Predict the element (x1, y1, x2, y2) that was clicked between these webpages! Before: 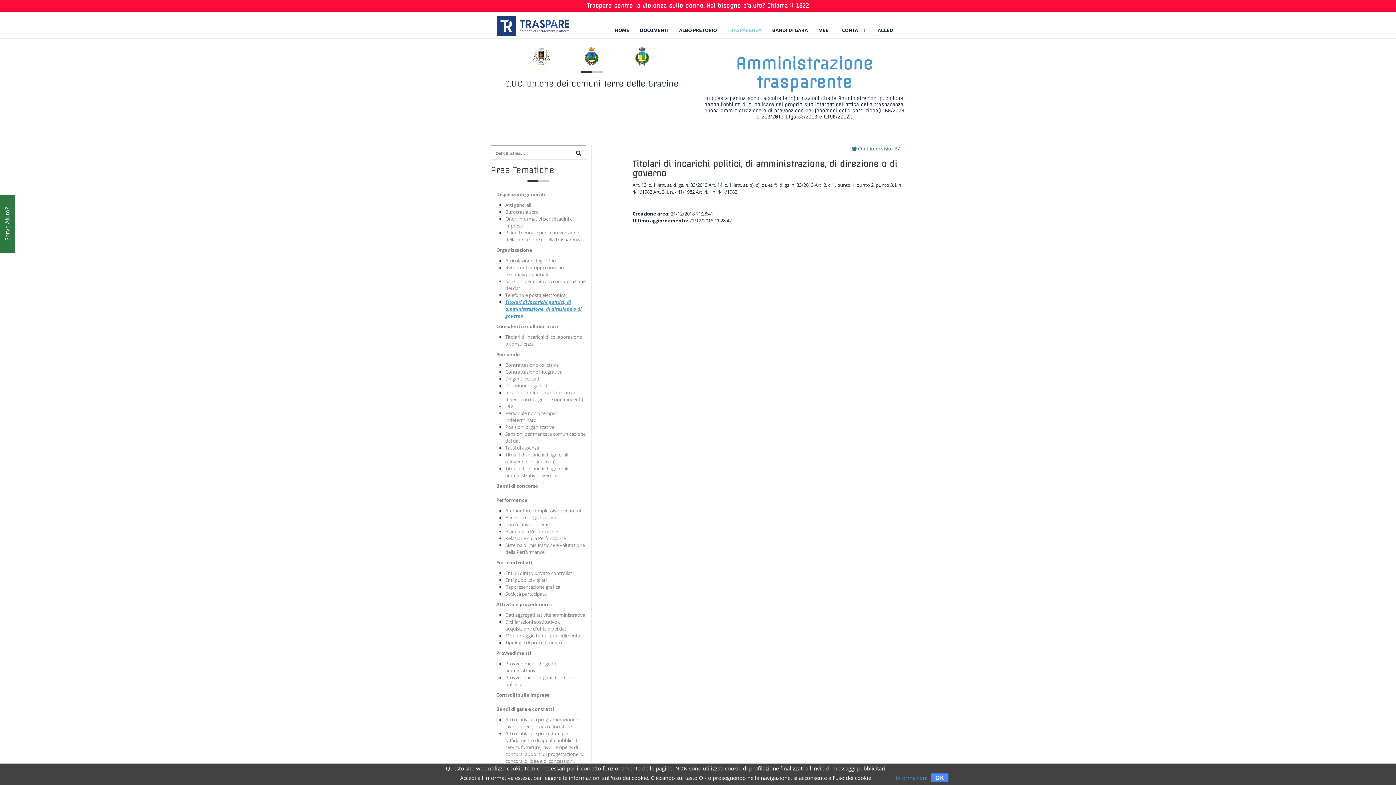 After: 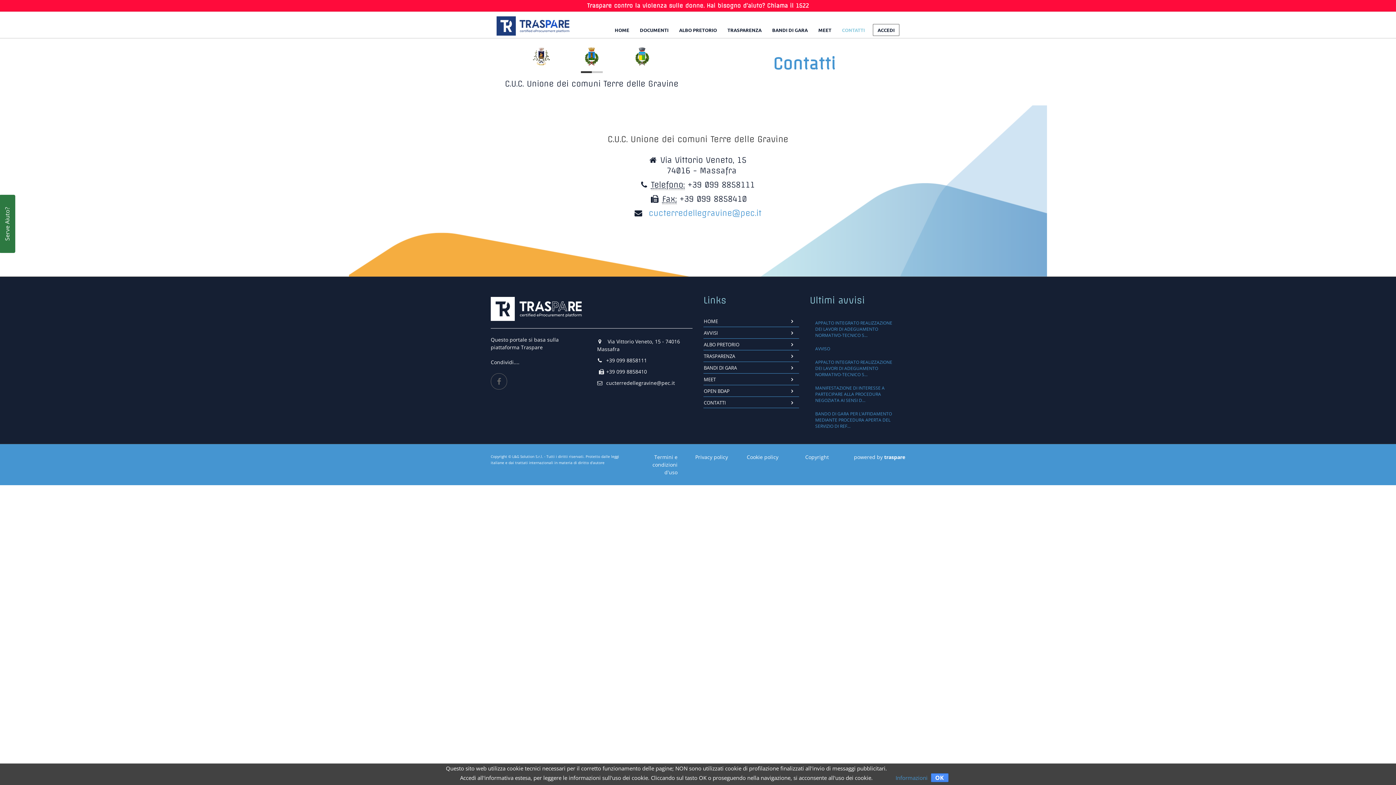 Action: bbox: (839, 24, 867, 36) label: CONTATTI